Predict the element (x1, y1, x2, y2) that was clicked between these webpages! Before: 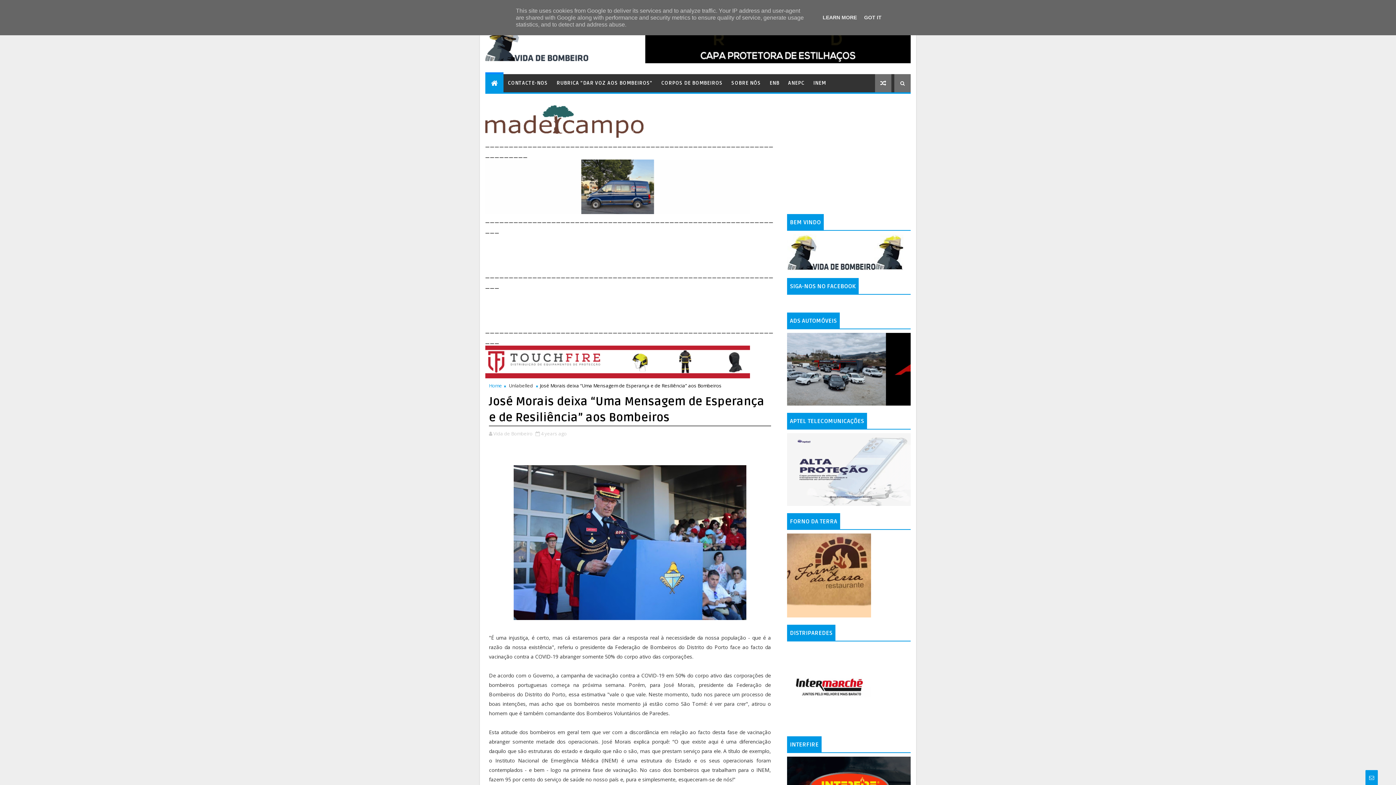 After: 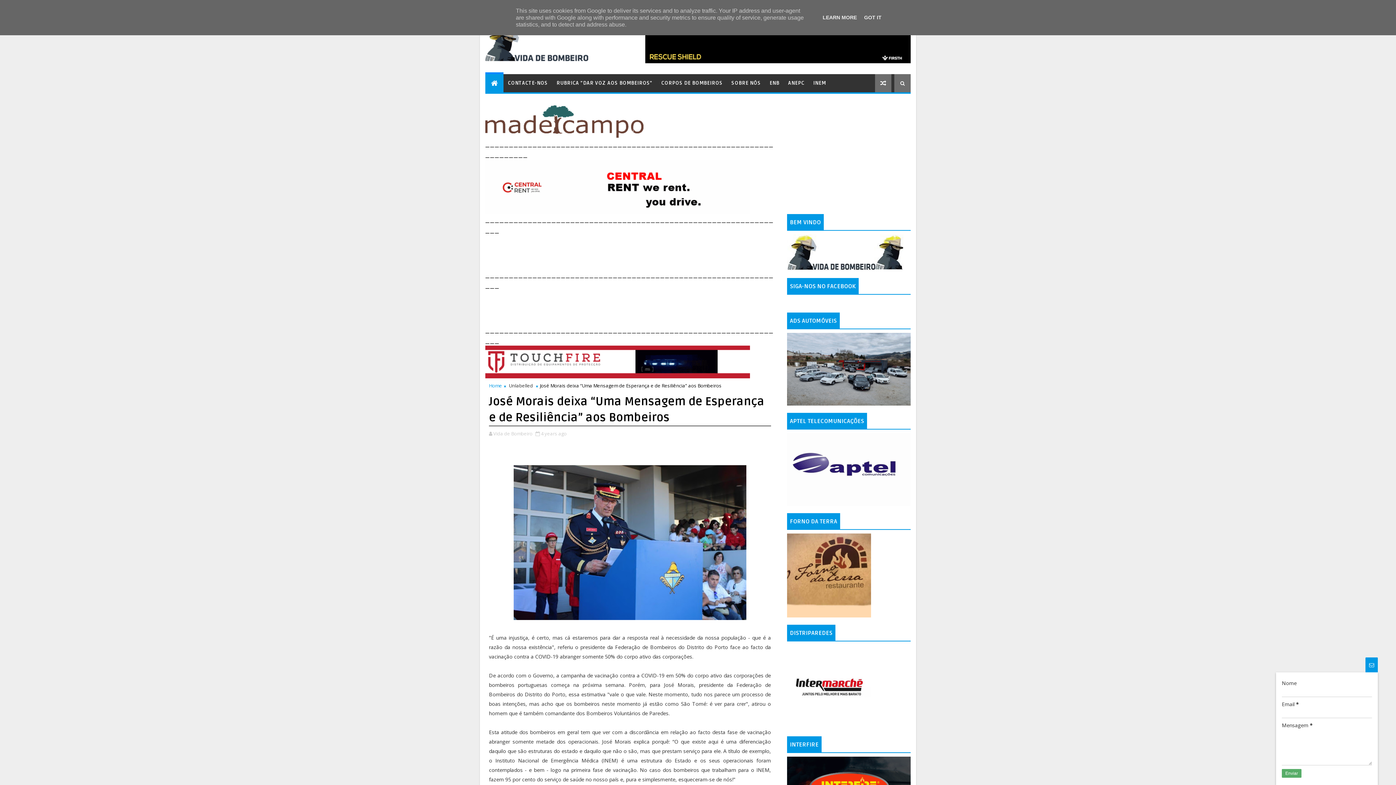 Action: bbox: (1365, 770, 1378, 785)